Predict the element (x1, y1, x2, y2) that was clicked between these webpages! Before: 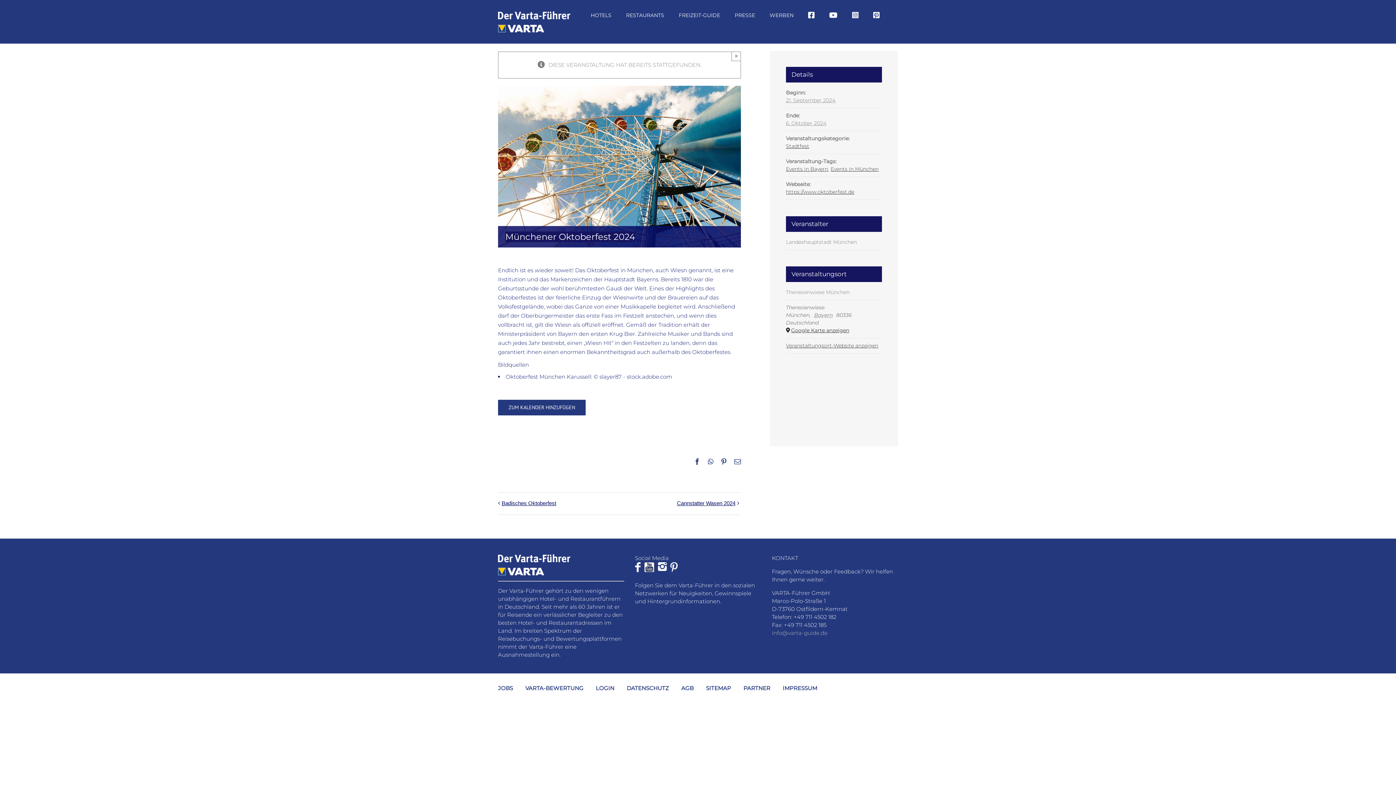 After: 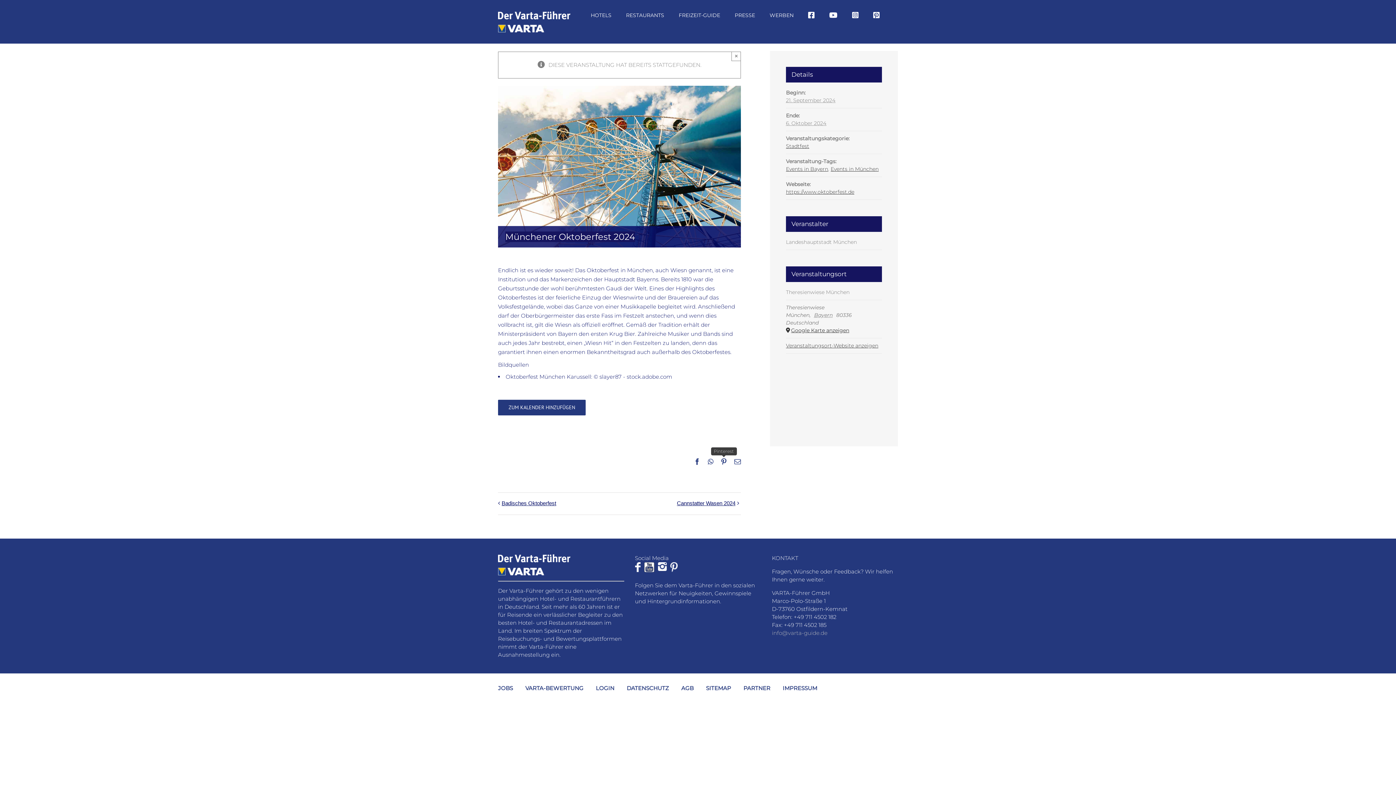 Action: bbox: (720, 458, 727, 465) label: Pinterest